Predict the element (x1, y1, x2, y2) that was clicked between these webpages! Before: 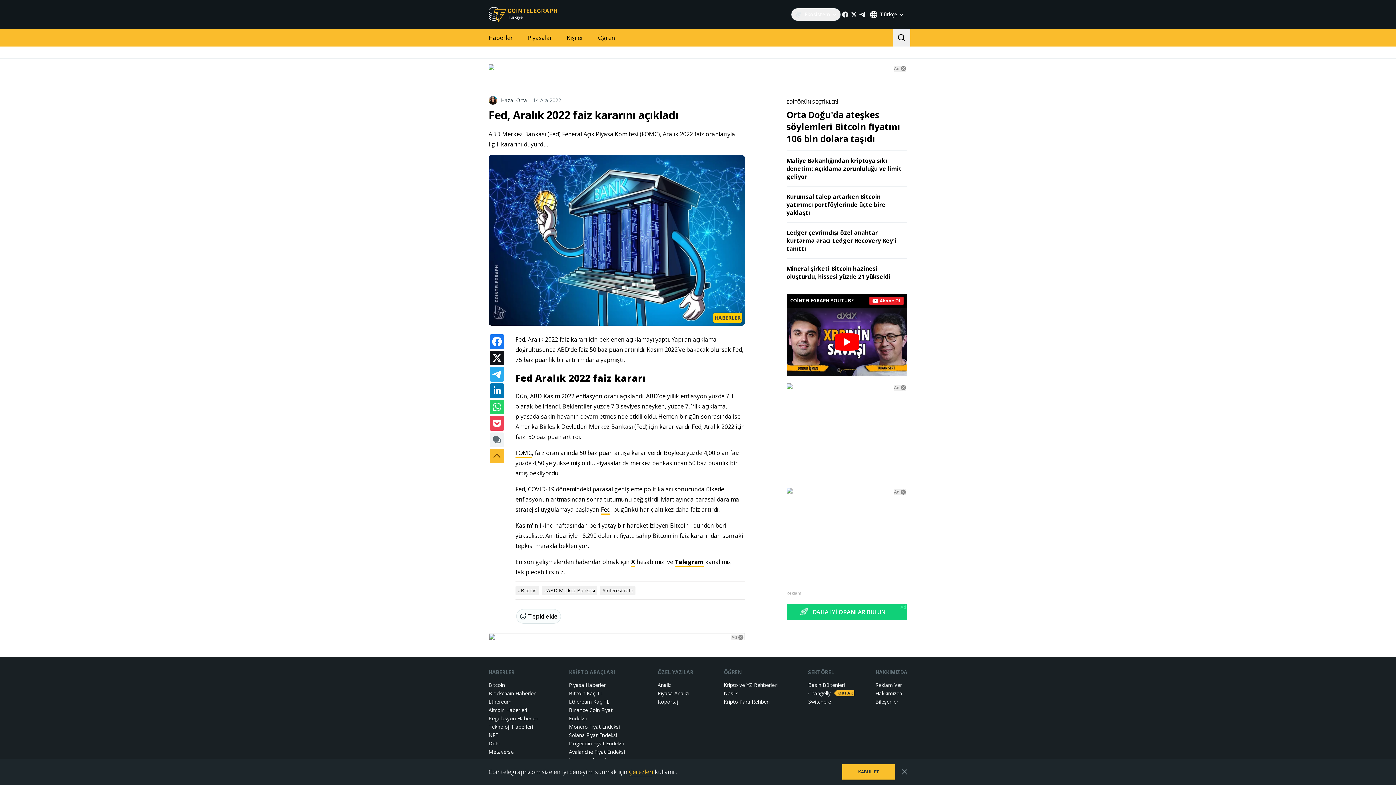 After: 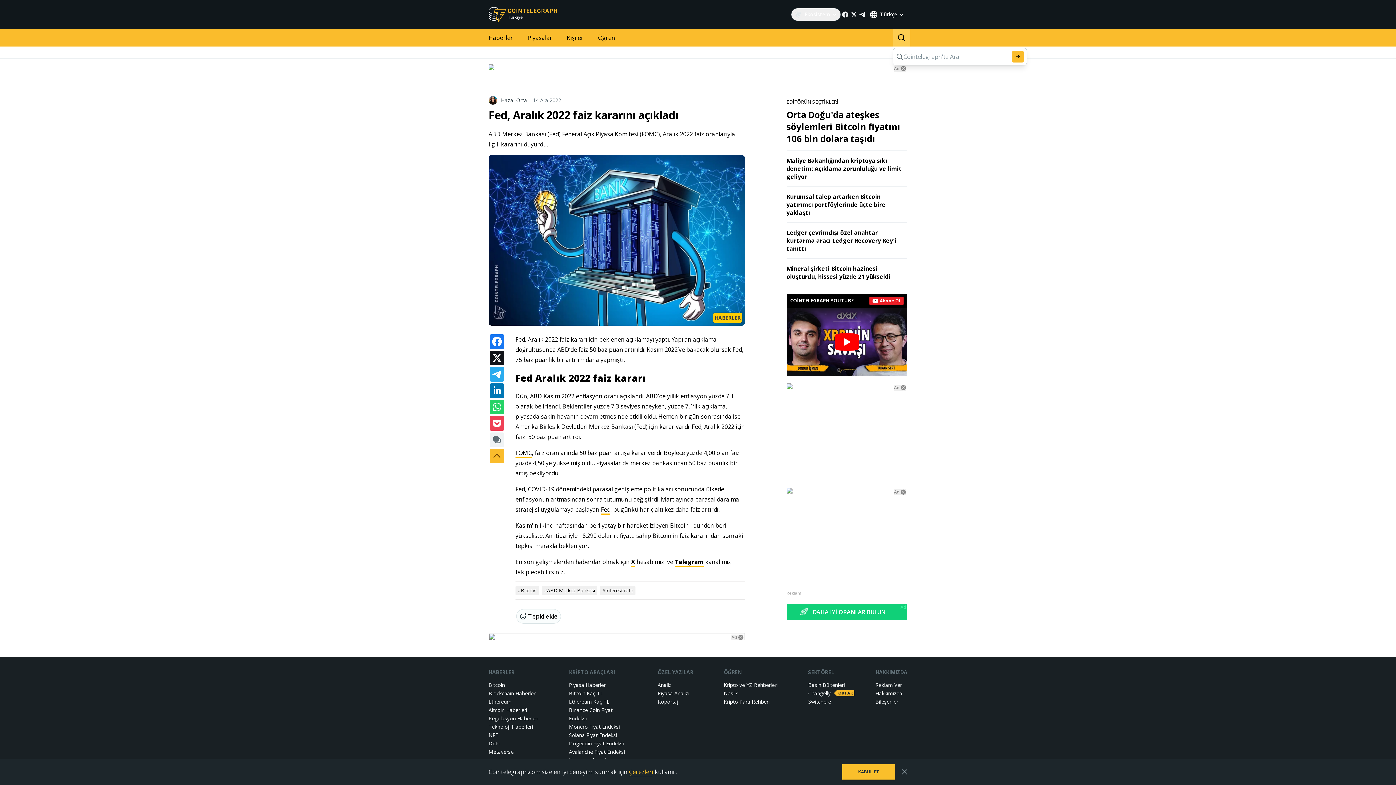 Action: bbox: (893, 29, 910, 46)